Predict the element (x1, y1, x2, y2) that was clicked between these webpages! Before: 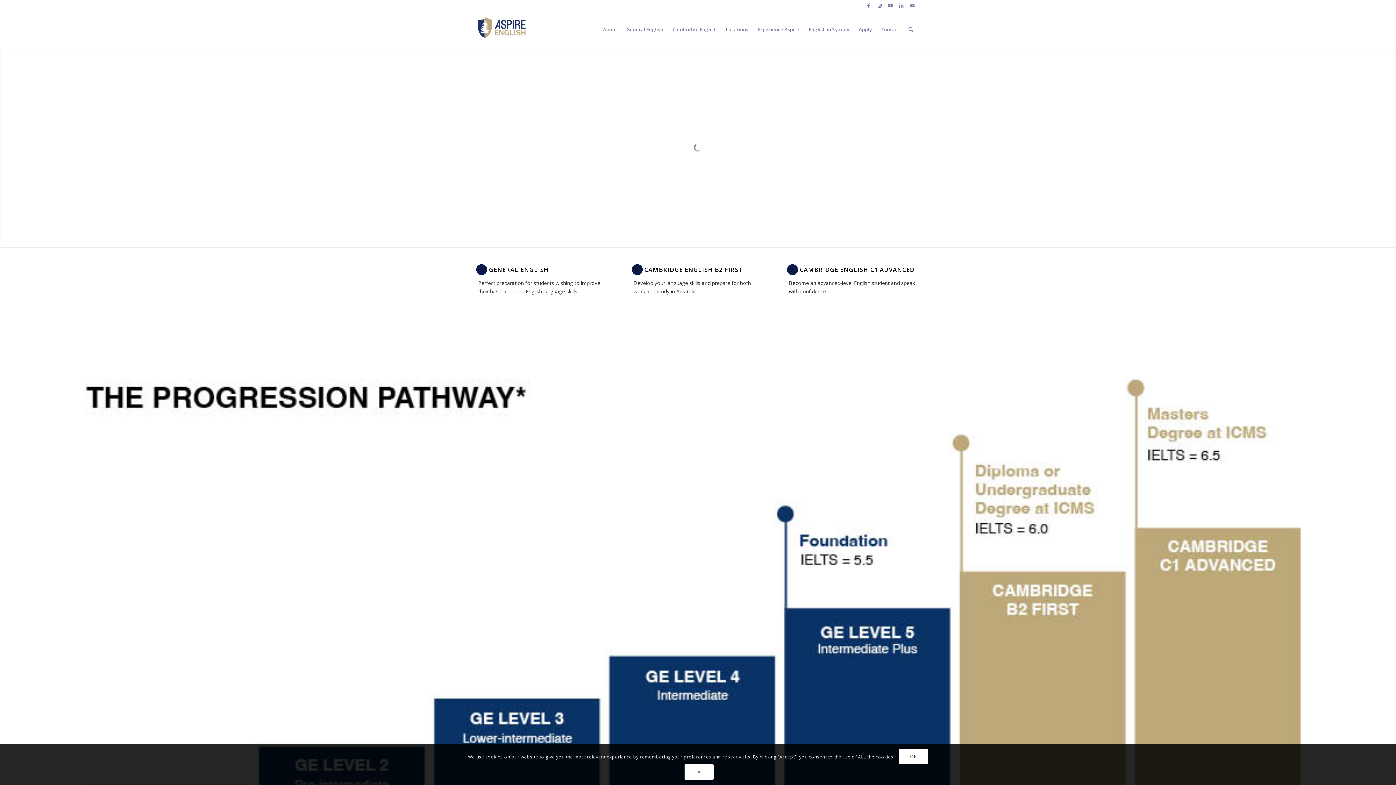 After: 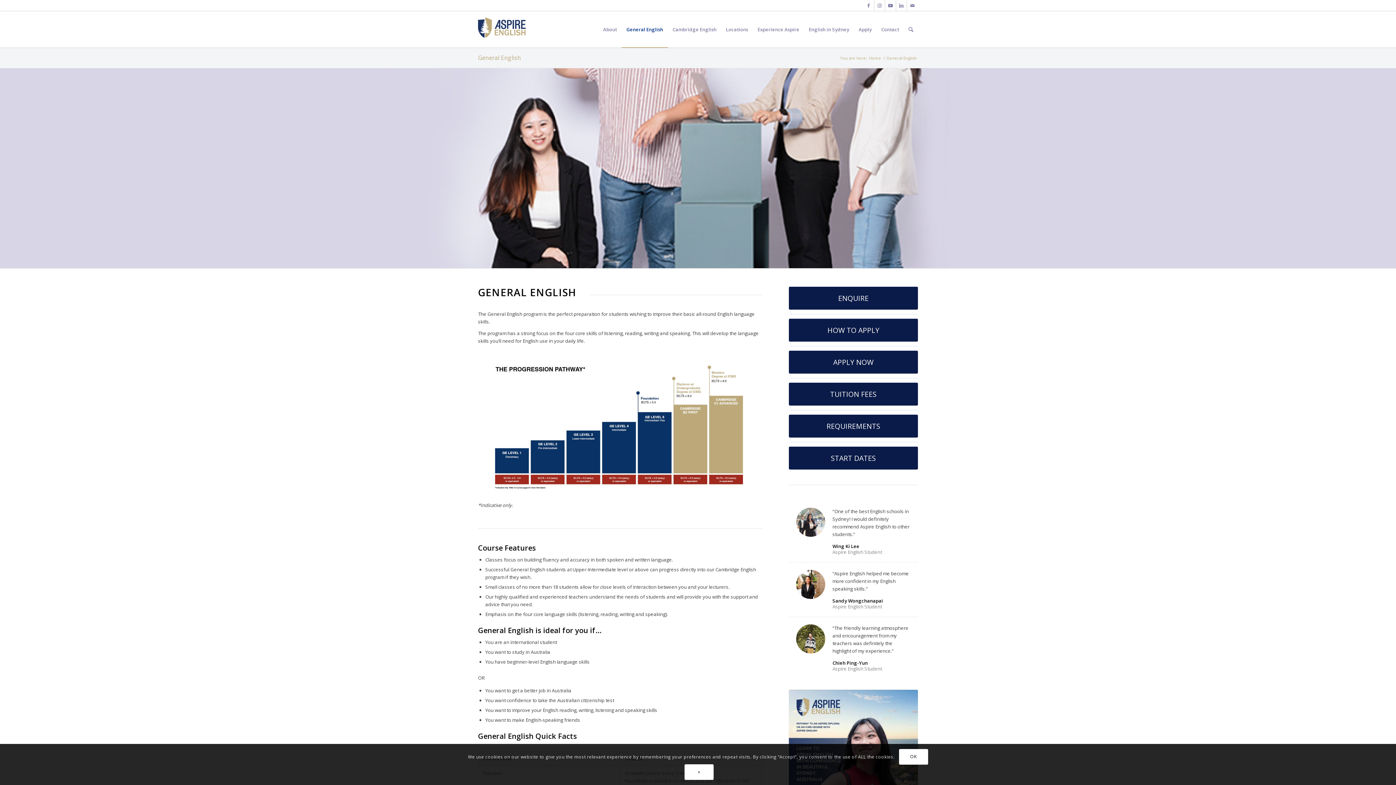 Action: bbox: (489, 265, 549, 273) label: GENERAL ENGLISH